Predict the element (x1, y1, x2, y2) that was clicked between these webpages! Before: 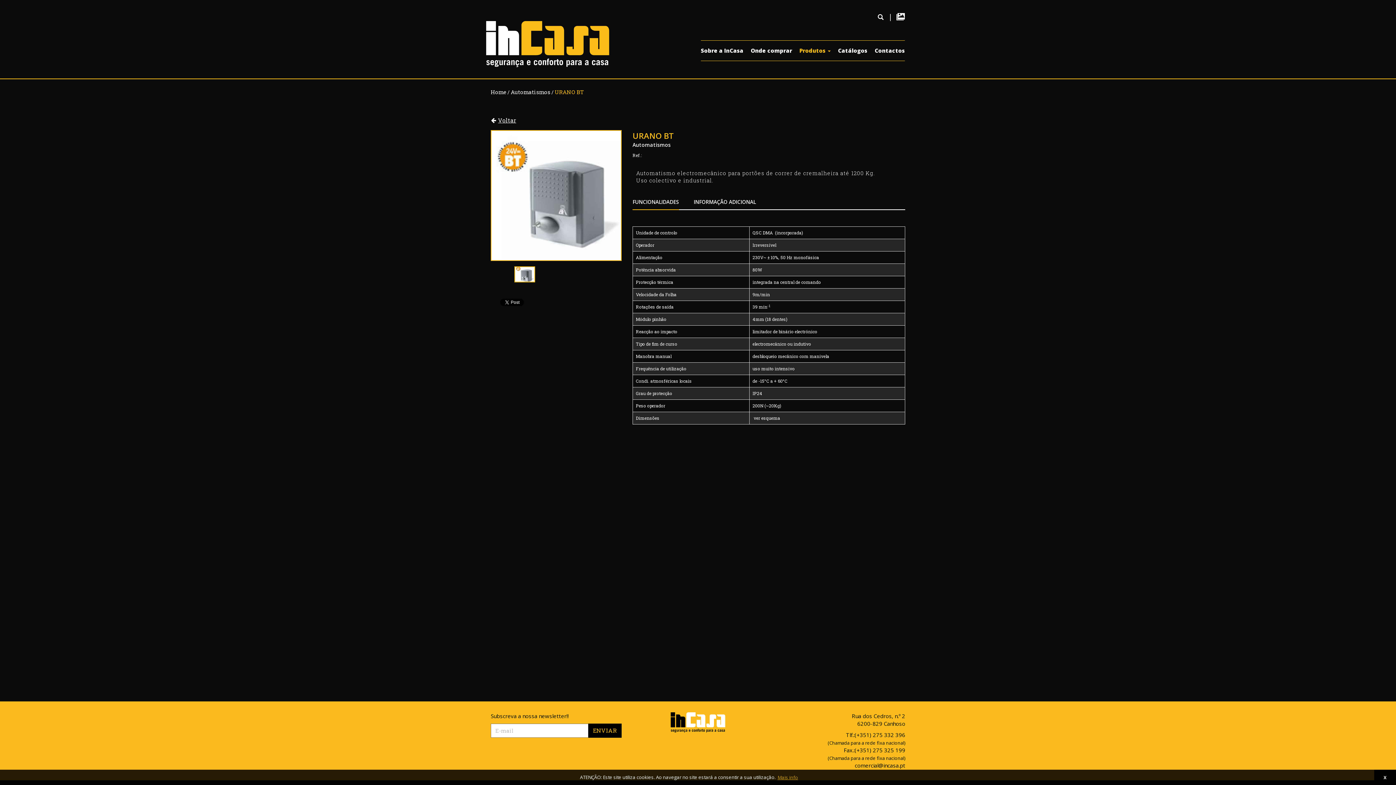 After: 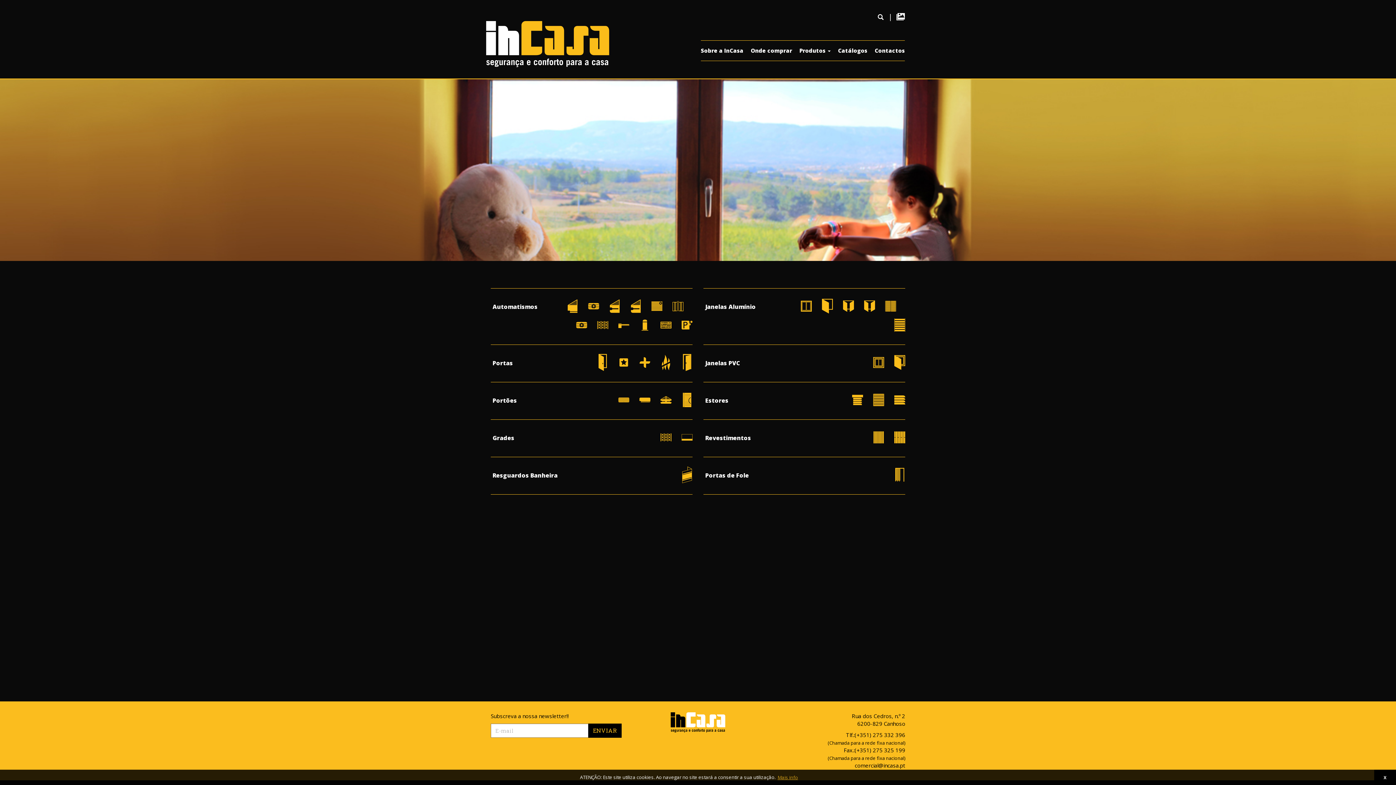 Action: bbox: (490, 88, 506, 95) label: Home